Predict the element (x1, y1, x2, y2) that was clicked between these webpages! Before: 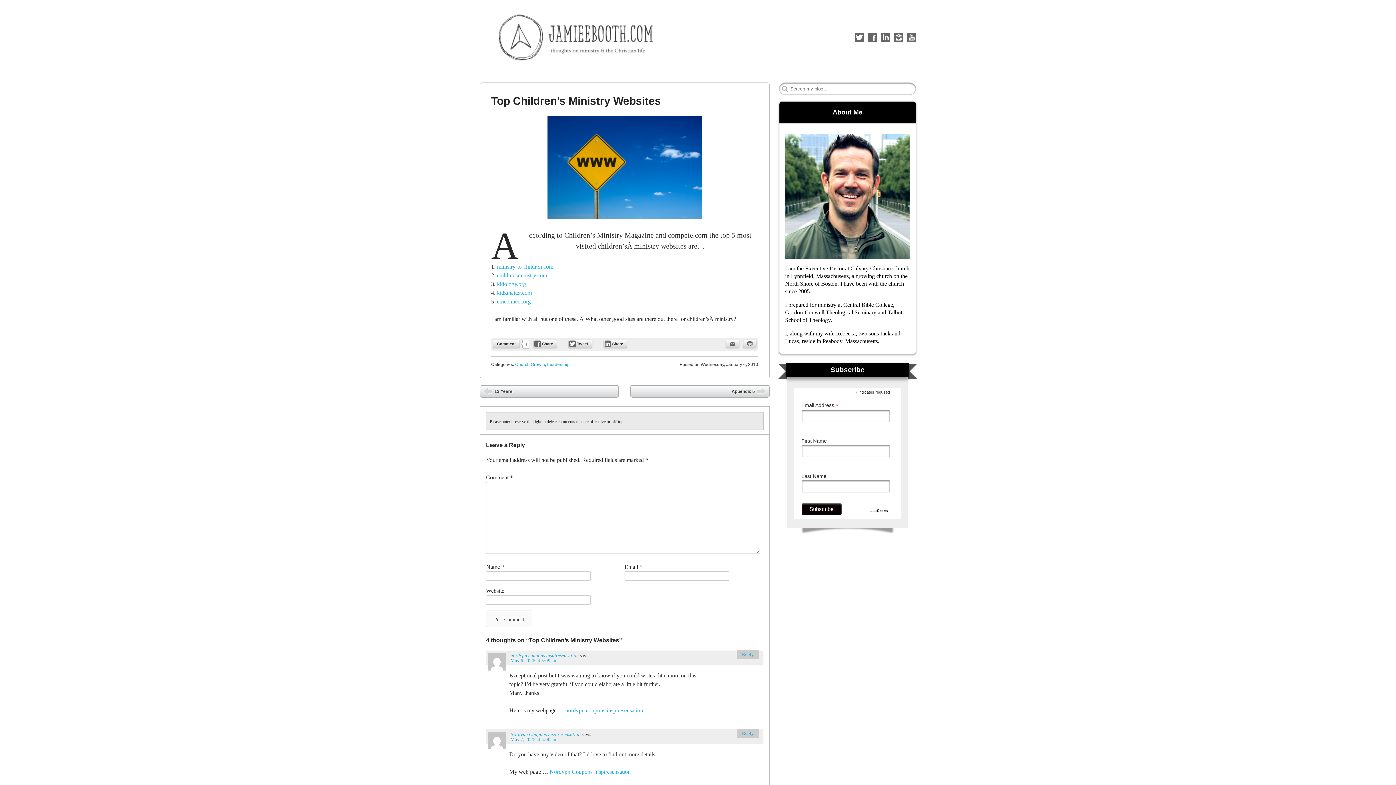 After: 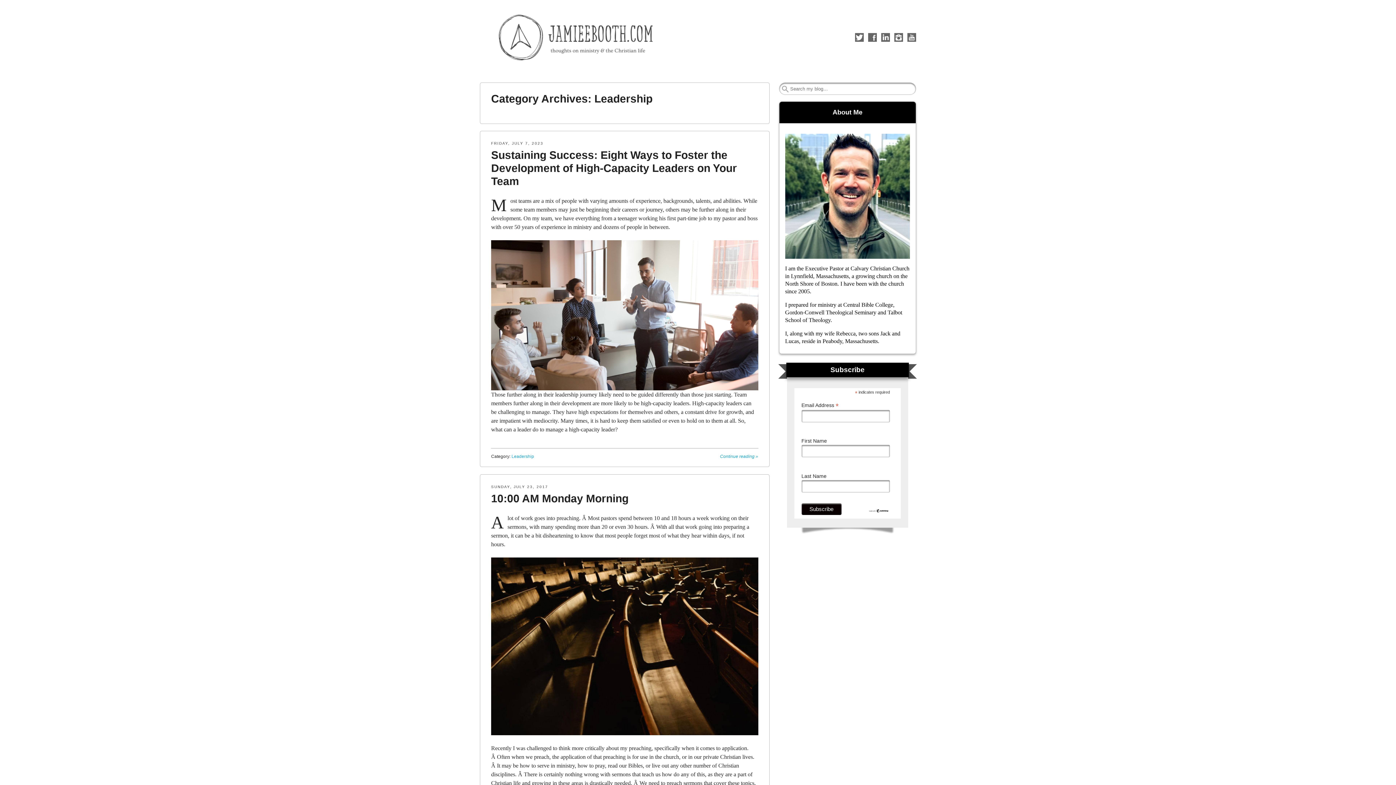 Action: bbox: (547, 362, 569, 367) label: Leadership